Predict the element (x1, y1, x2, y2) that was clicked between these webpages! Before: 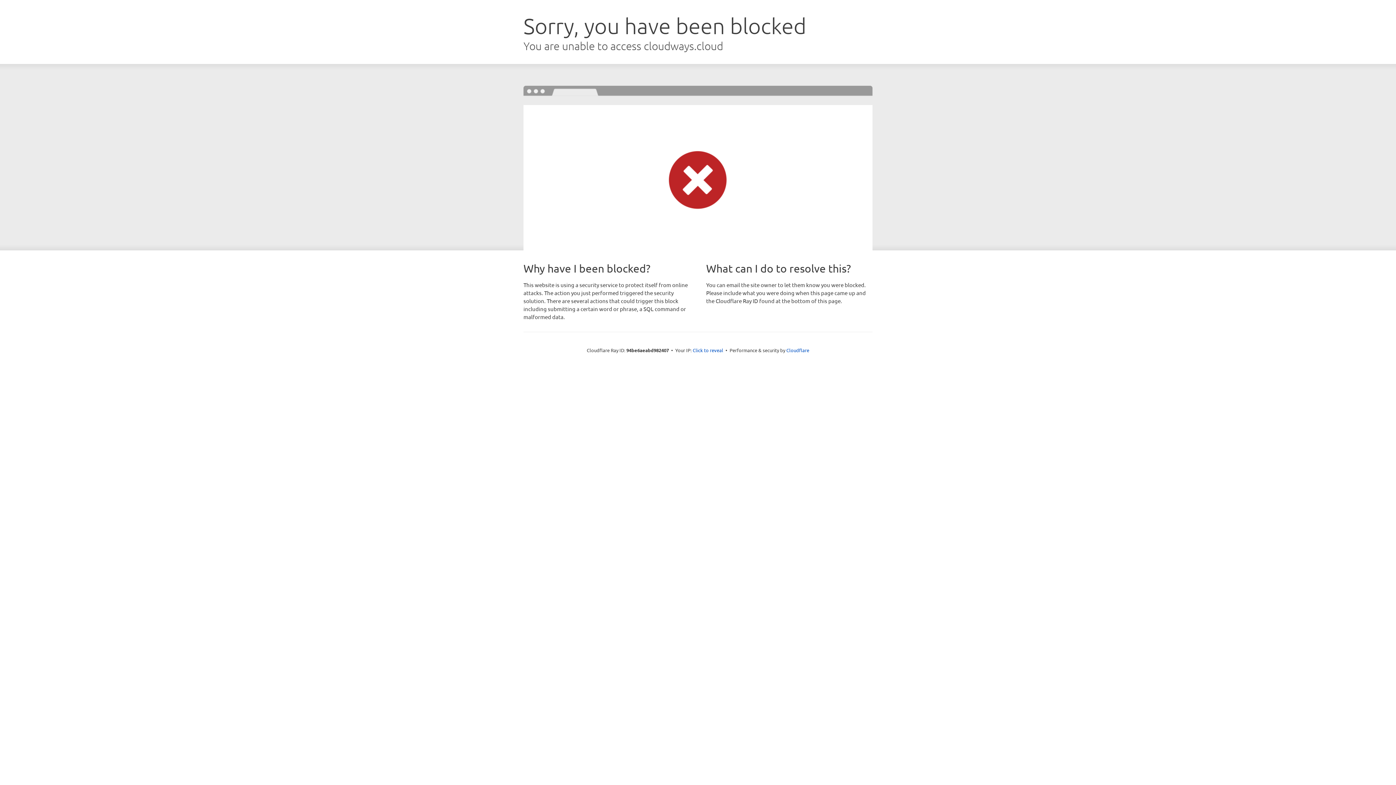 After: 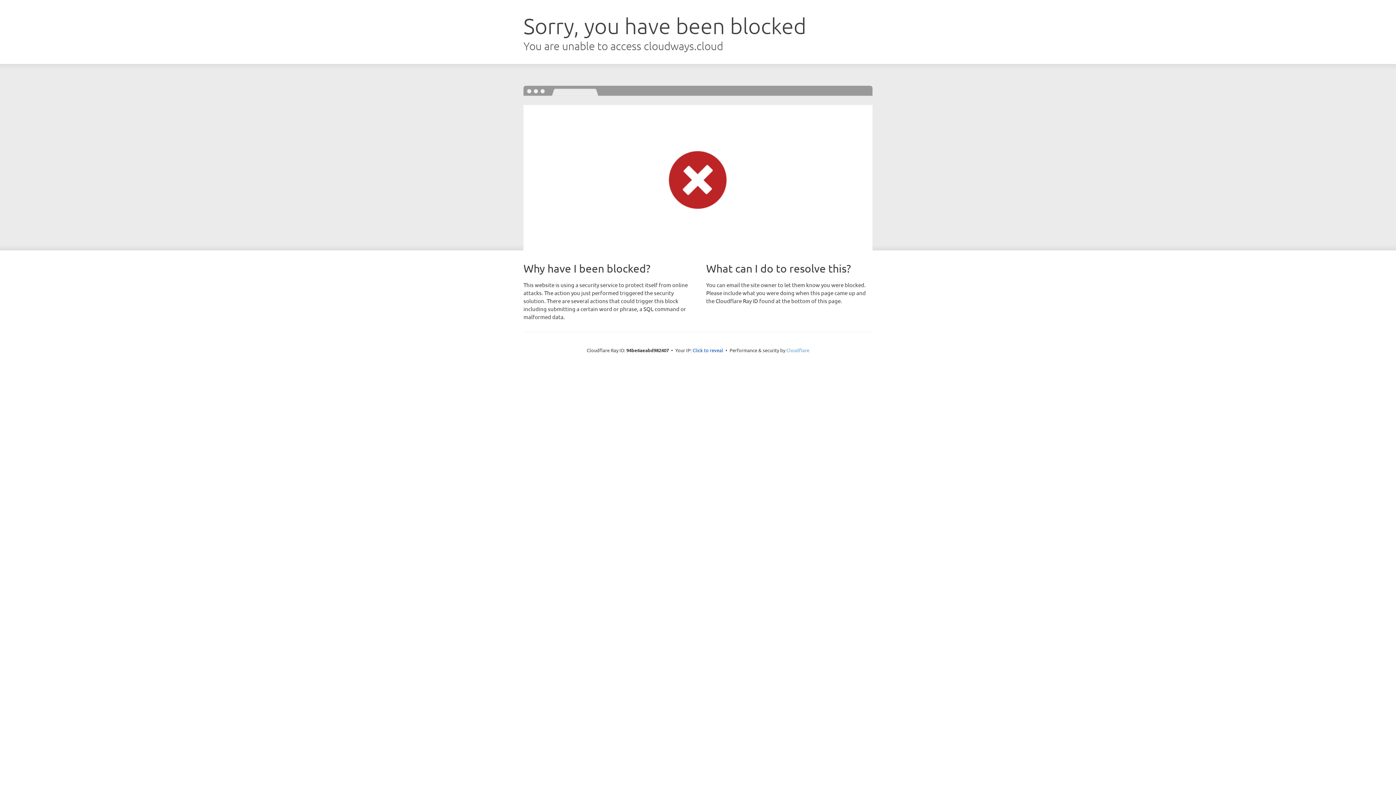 Action: label: Cloudflare bbox: (786, 347, 809, 353)